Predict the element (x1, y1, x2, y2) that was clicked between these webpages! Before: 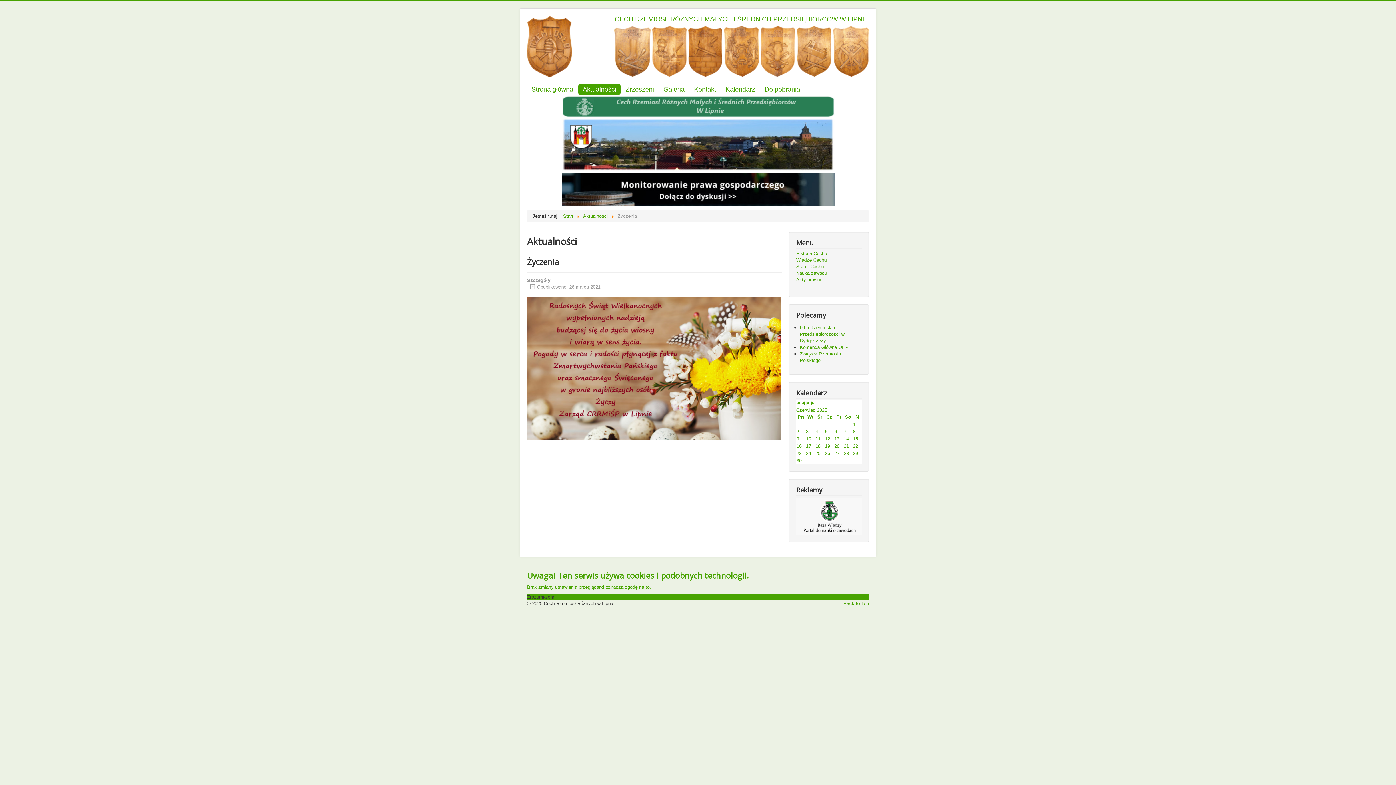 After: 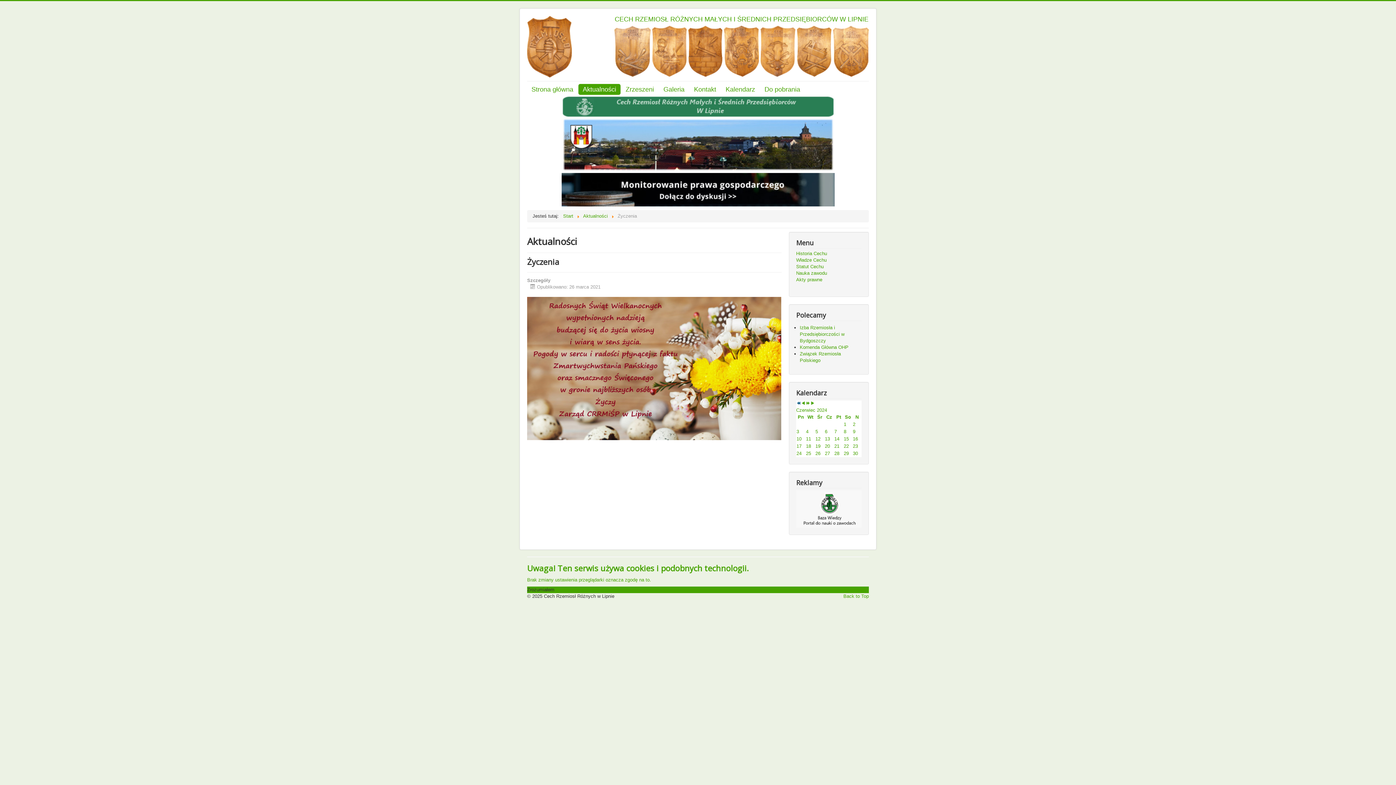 Action: bbox: (796, 401, 801, 406)